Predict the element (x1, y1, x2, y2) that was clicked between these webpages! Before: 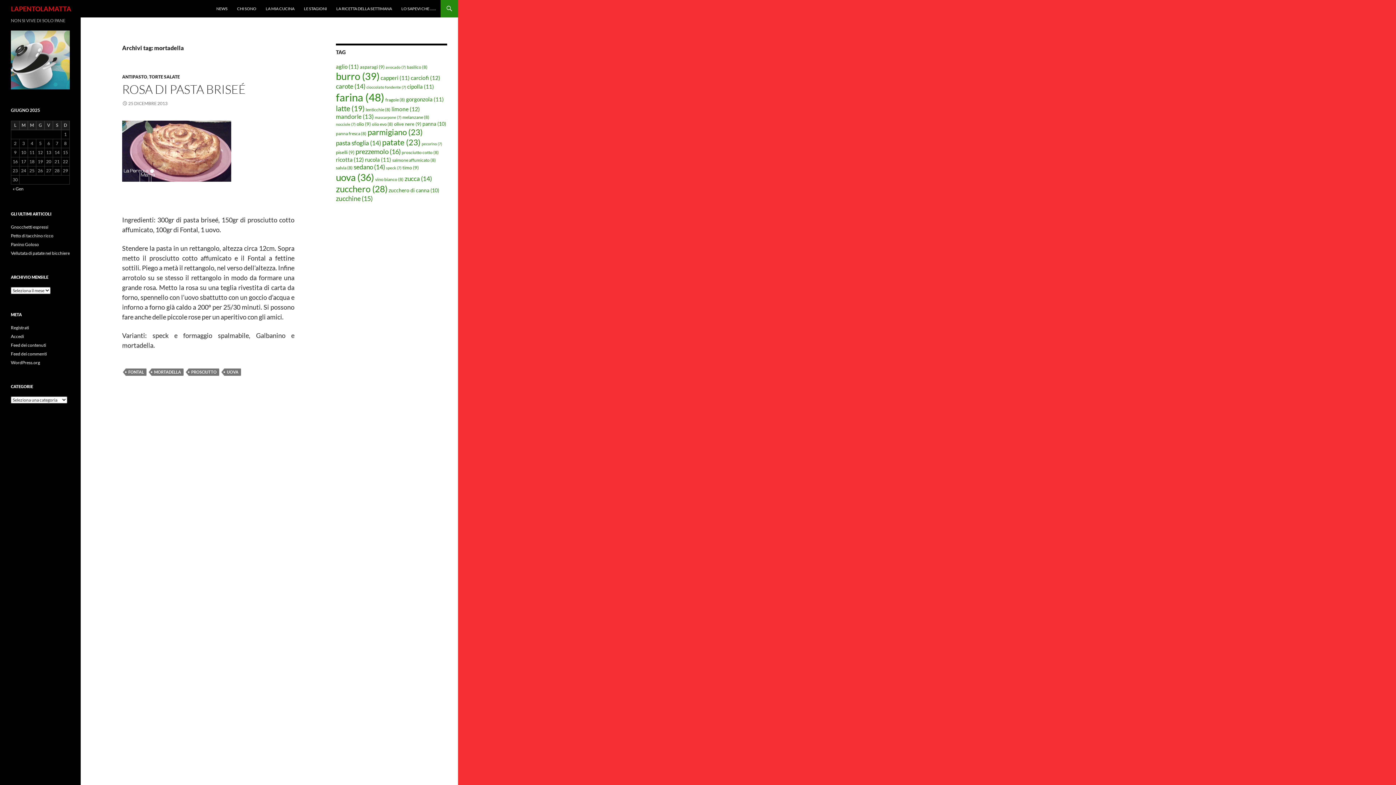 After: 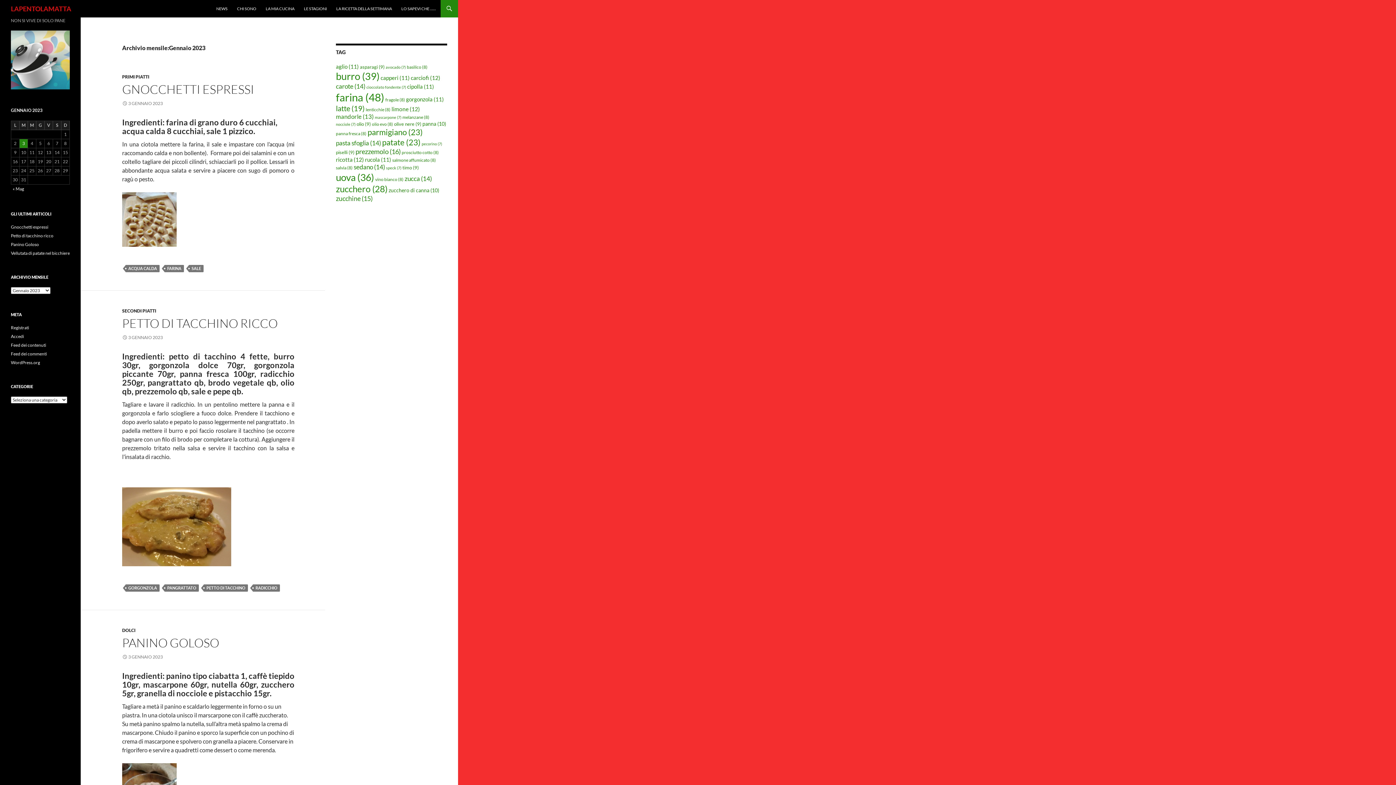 Action: label: « Gen bbox: (12, 186, 23, 191)